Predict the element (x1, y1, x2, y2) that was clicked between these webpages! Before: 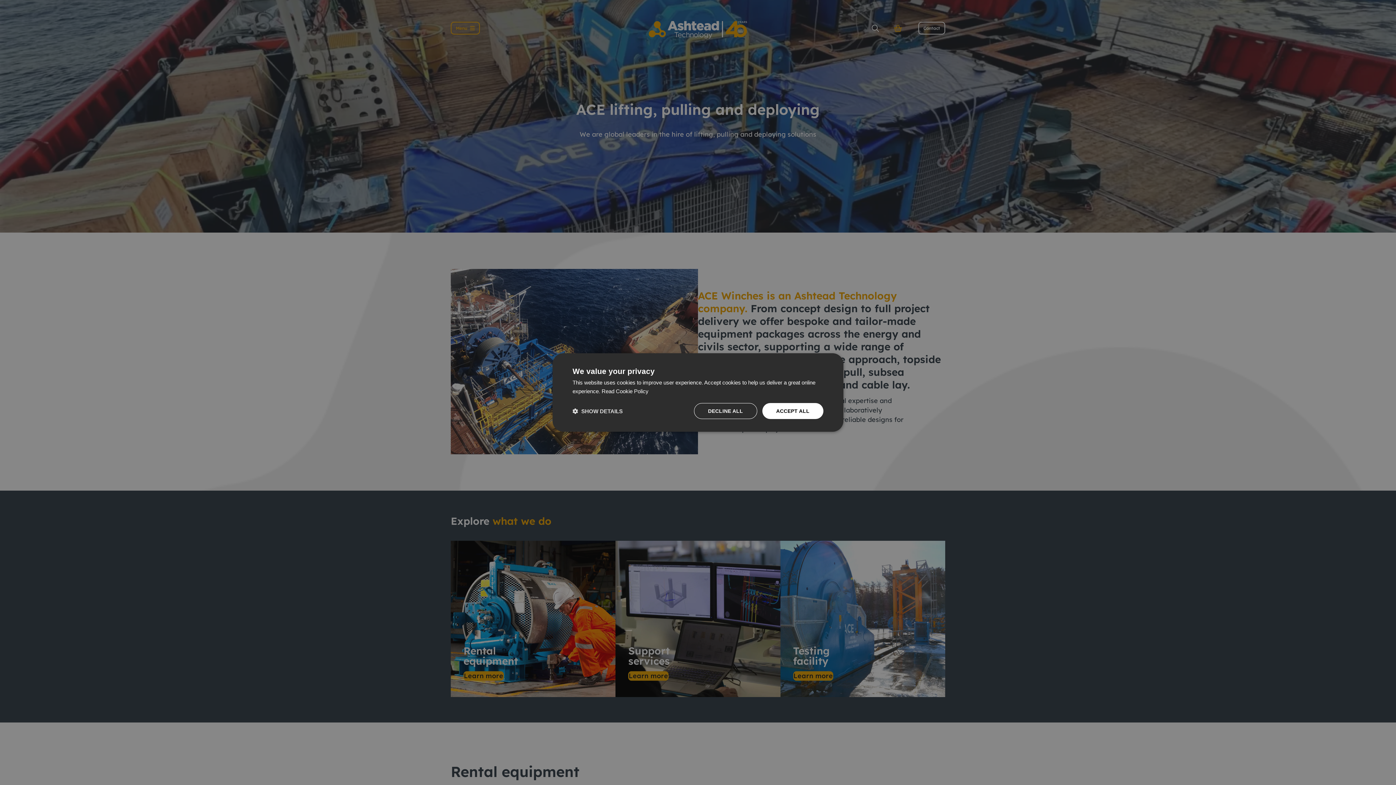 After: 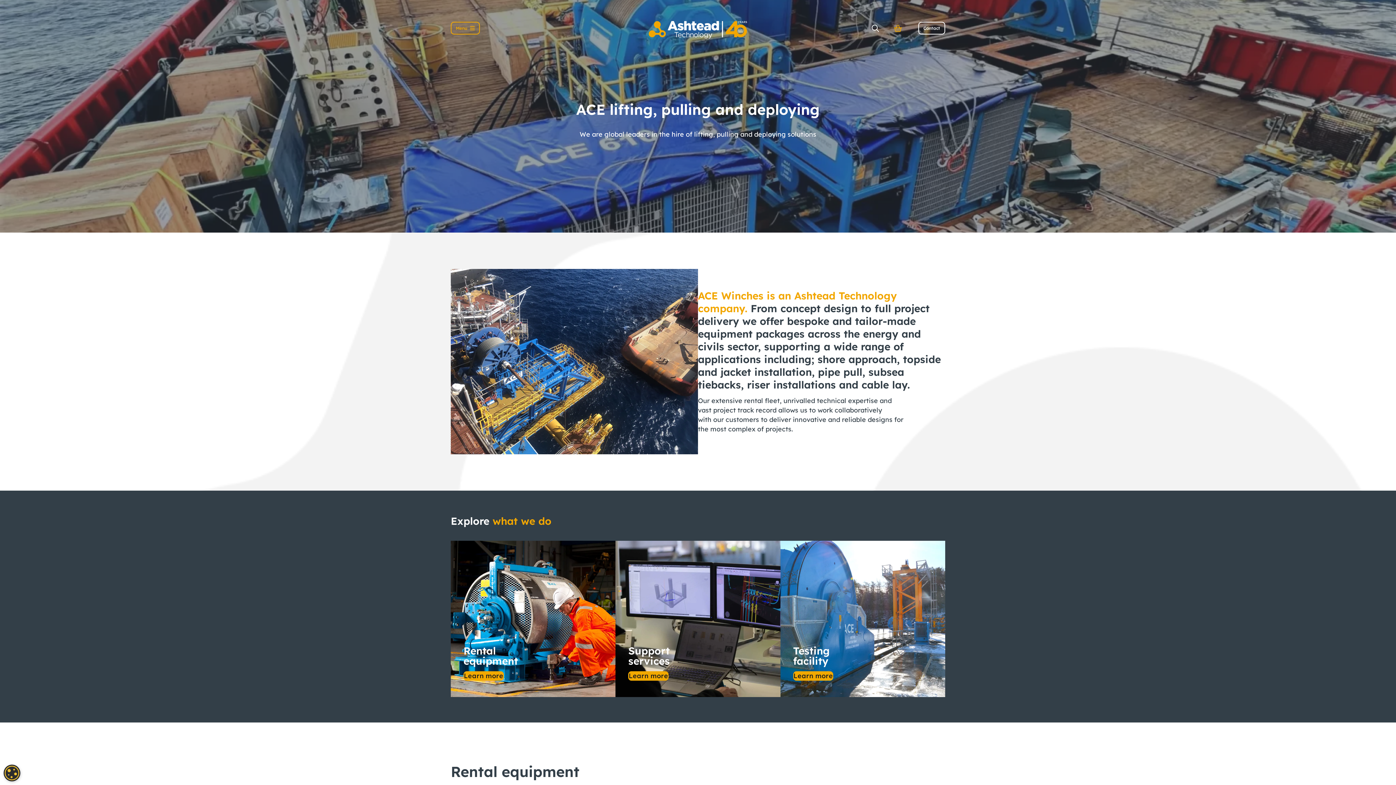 Action: label: ACCEPT ALL bbox: (762, 403, 823, 419)